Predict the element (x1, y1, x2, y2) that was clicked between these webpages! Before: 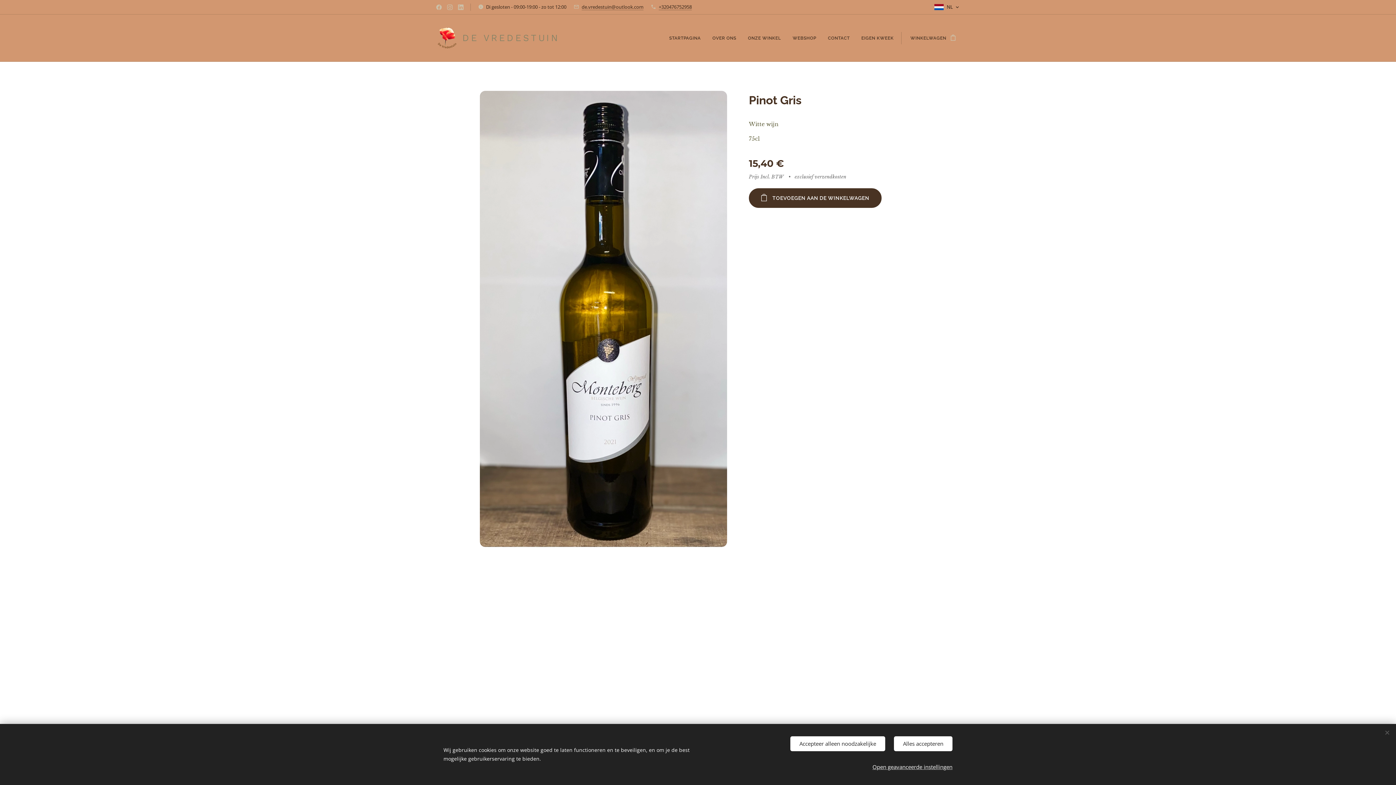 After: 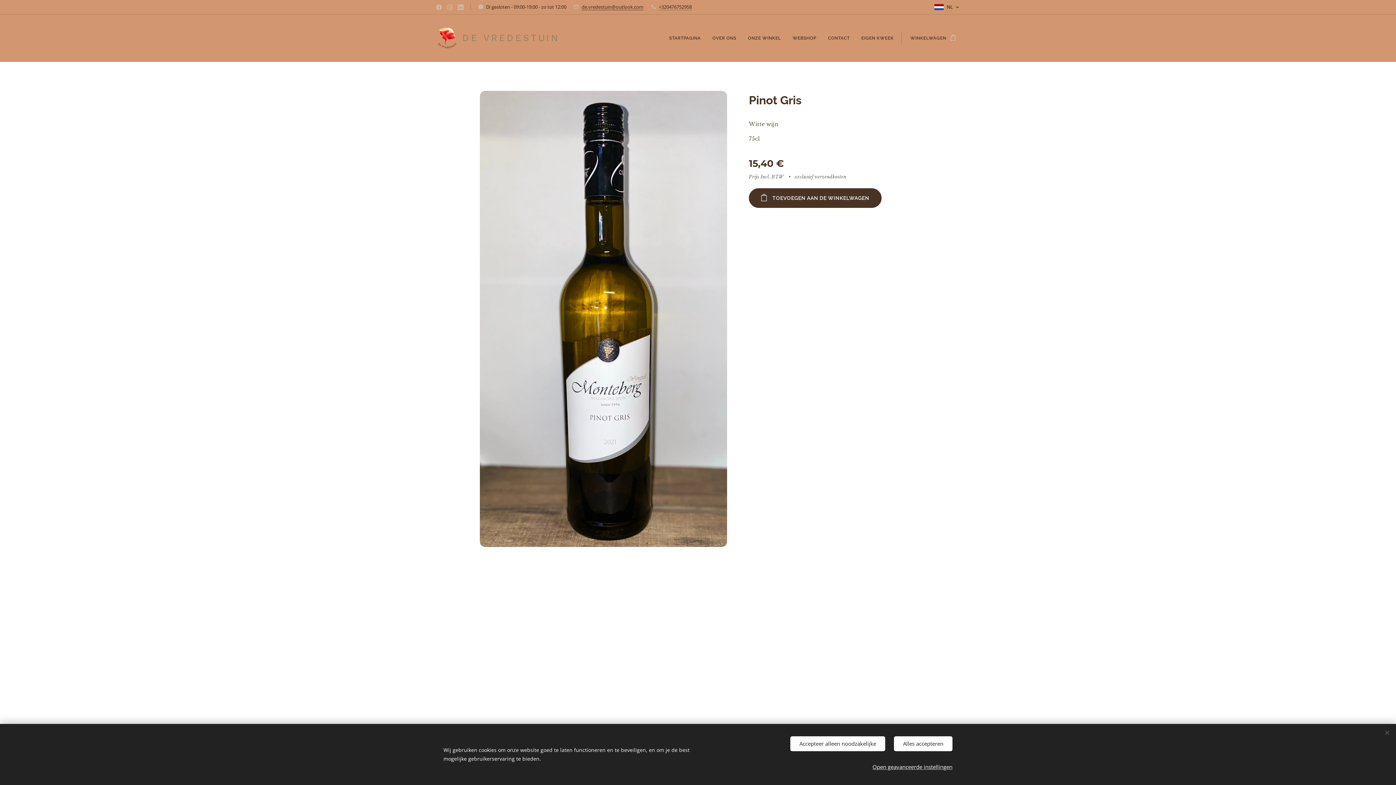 Action: label: de.vredestuin@outlook.com bbox: (581, 3, 643, 10)